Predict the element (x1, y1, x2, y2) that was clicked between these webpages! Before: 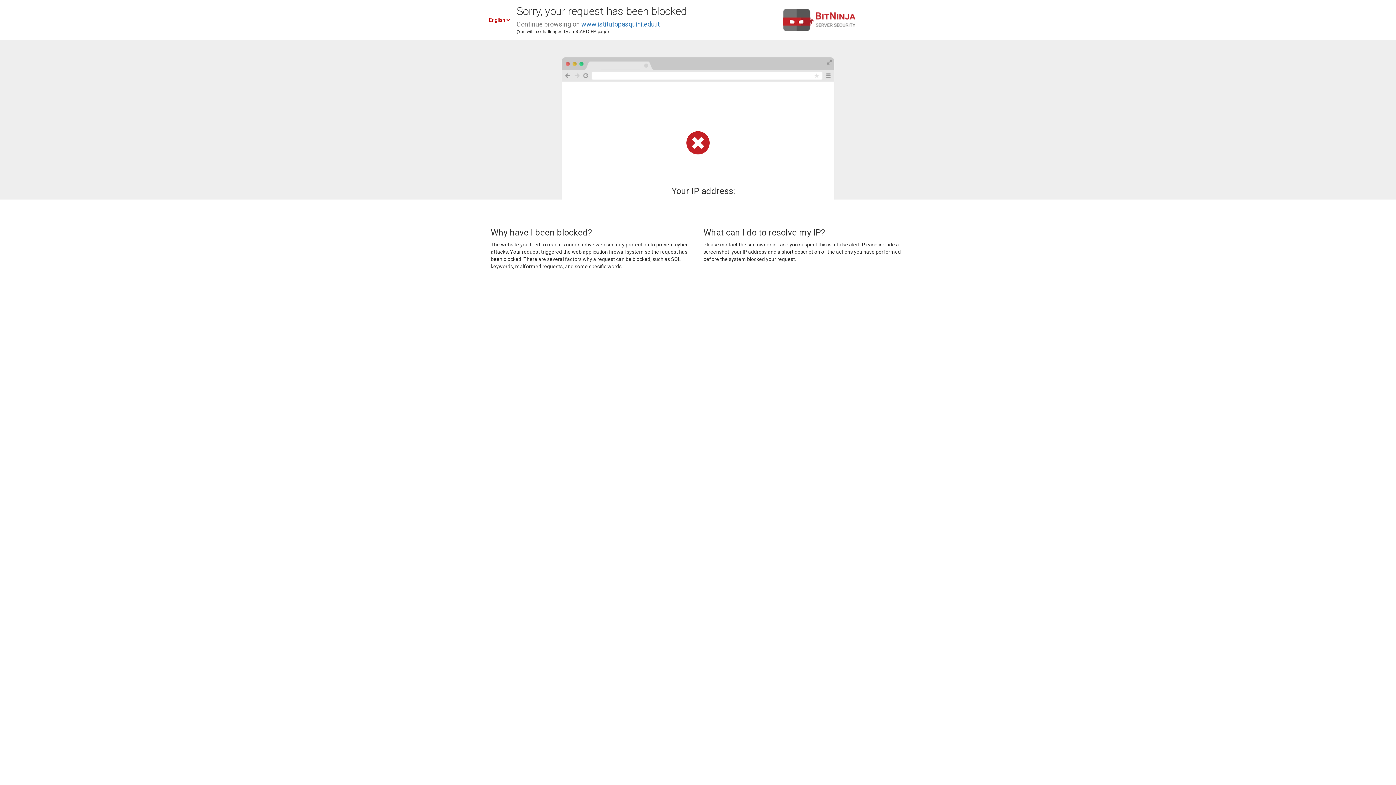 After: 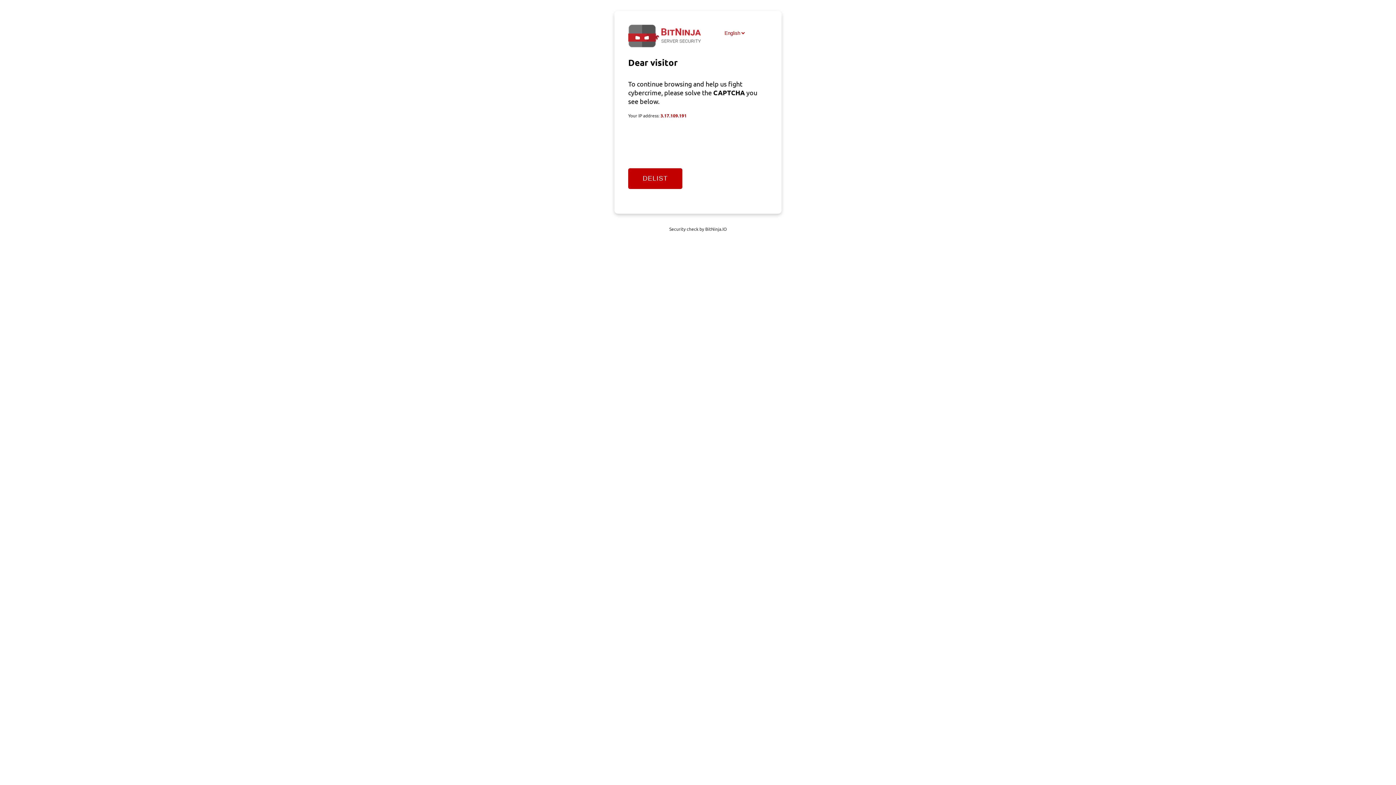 Action: bbox: (581, 20, 660, 28) label: www.istitutopasquini.edu.it